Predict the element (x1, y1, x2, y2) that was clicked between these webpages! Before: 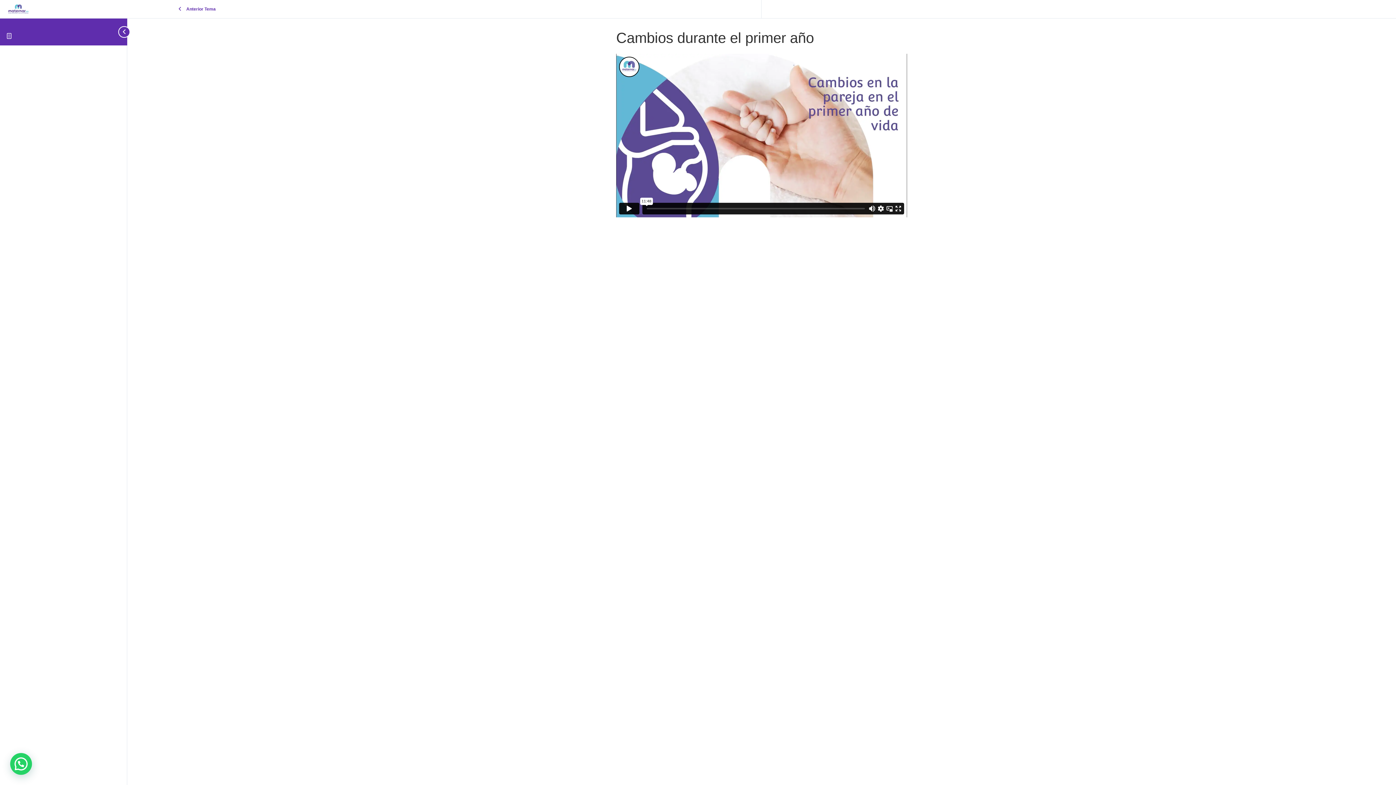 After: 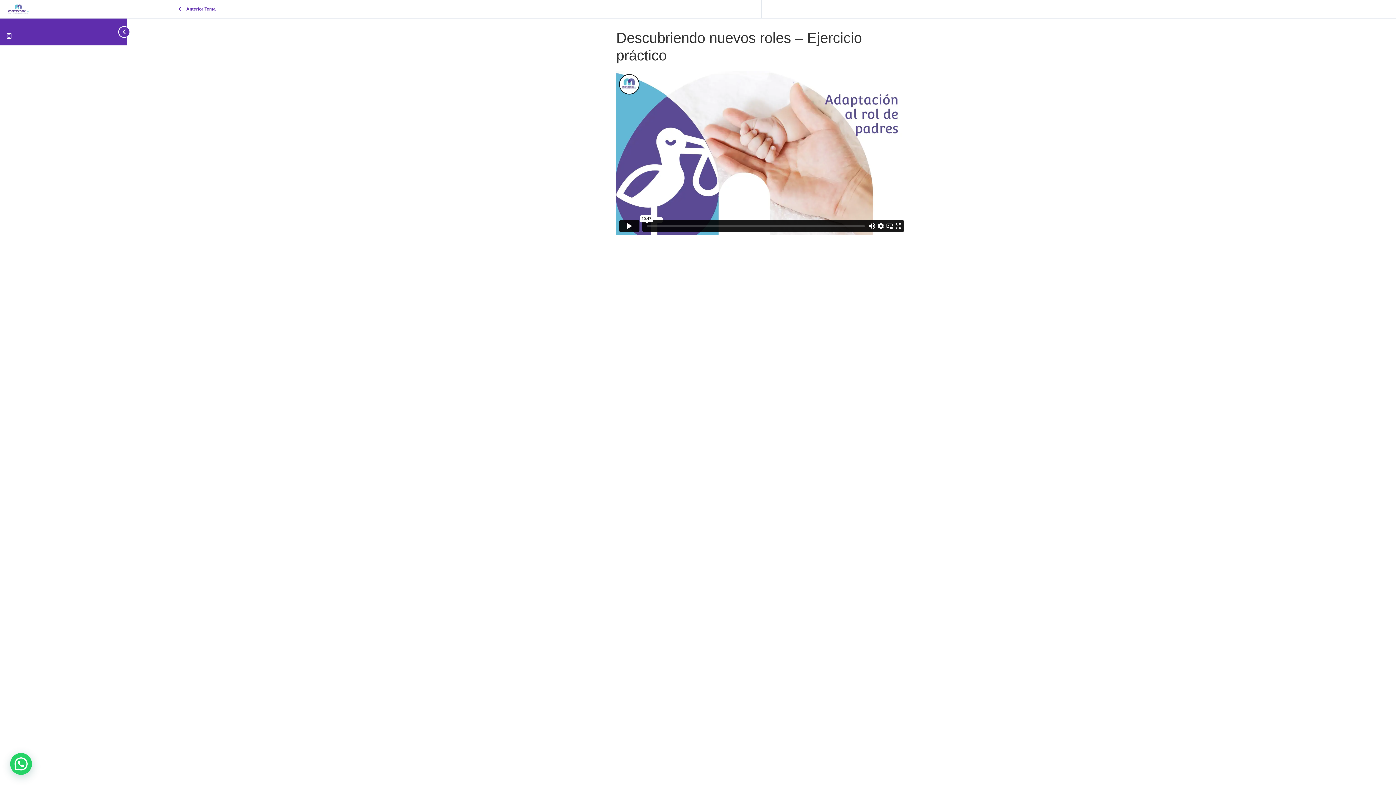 Action: bbox: (129, 2, 269, 16) label: Anterior Tema